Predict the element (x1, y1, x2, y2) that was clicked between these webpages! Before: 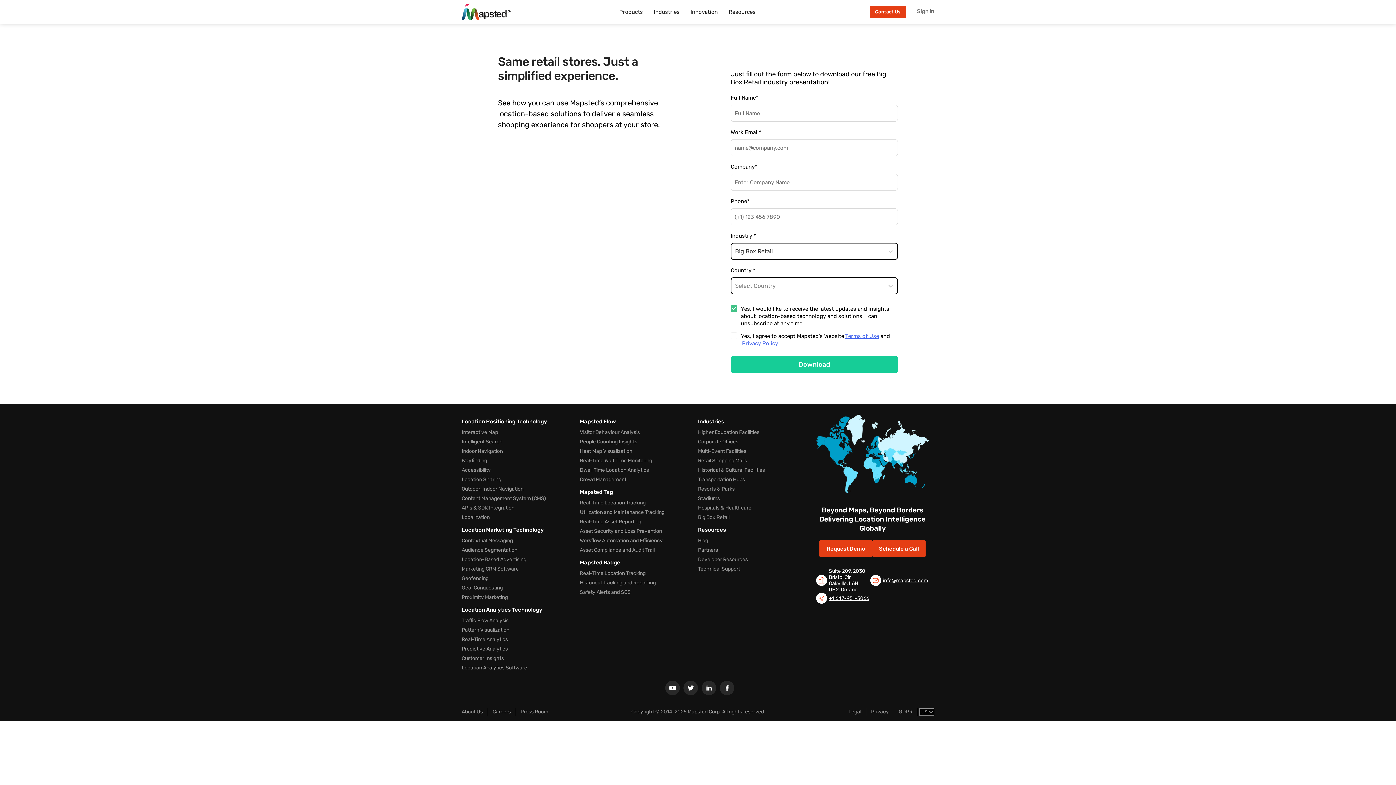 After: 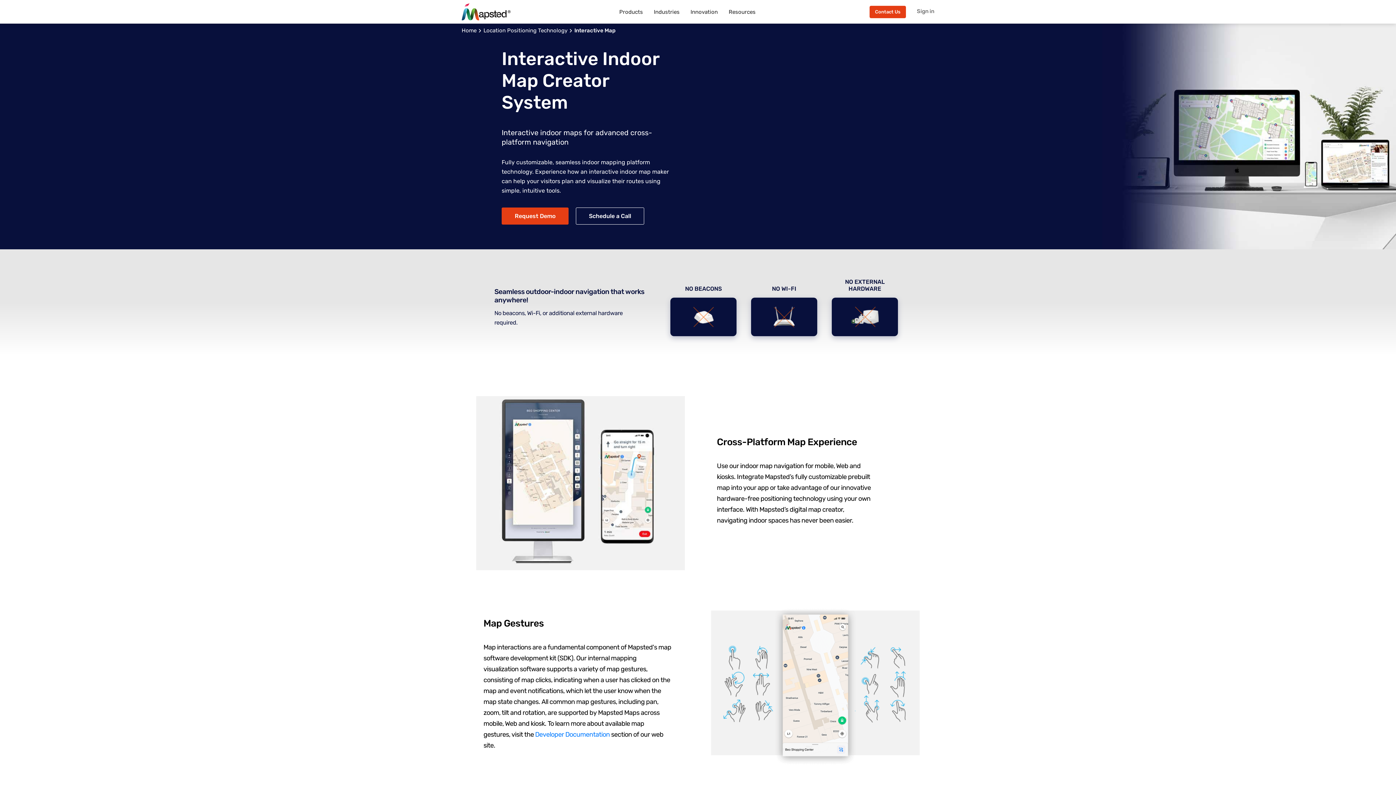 Action: bbox: (461, 428, 498, 436) label: Interactive Map